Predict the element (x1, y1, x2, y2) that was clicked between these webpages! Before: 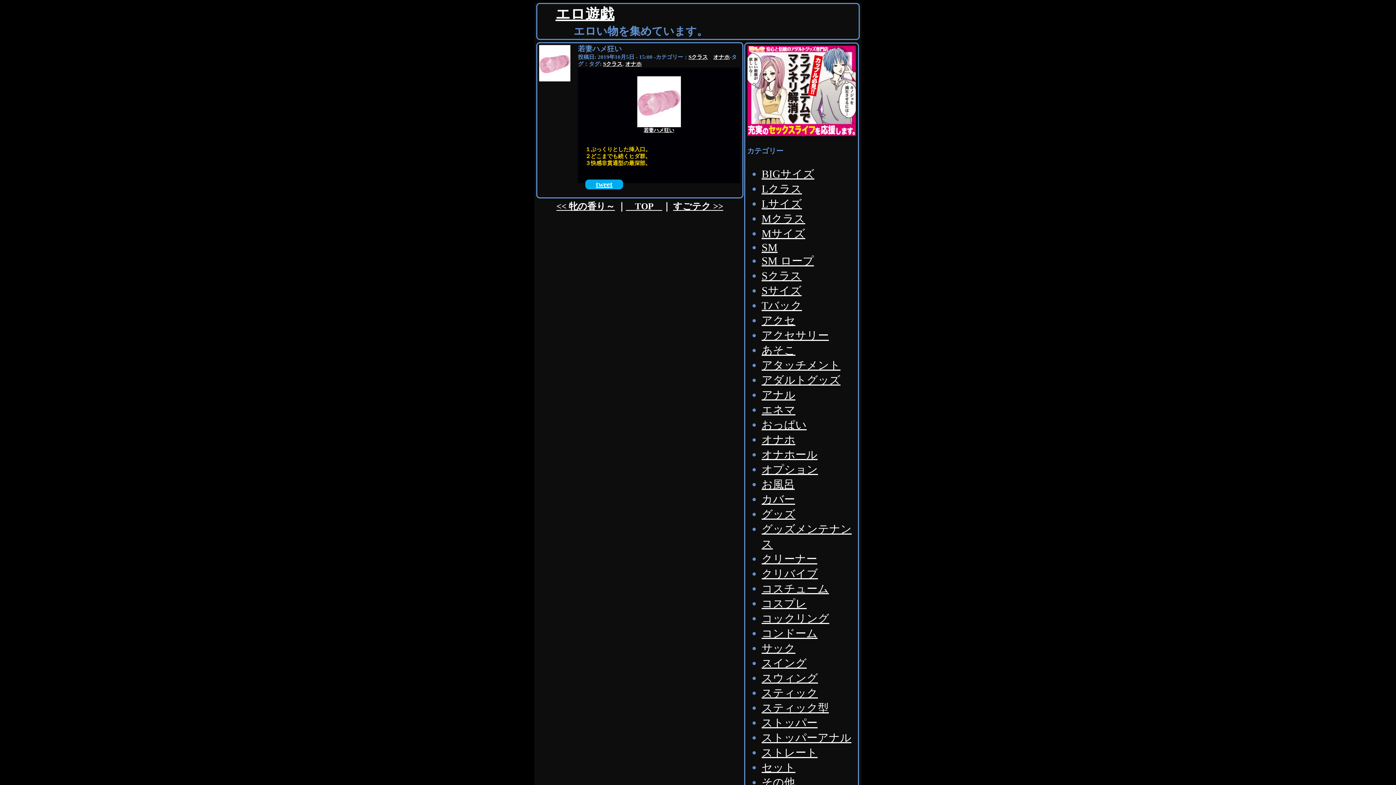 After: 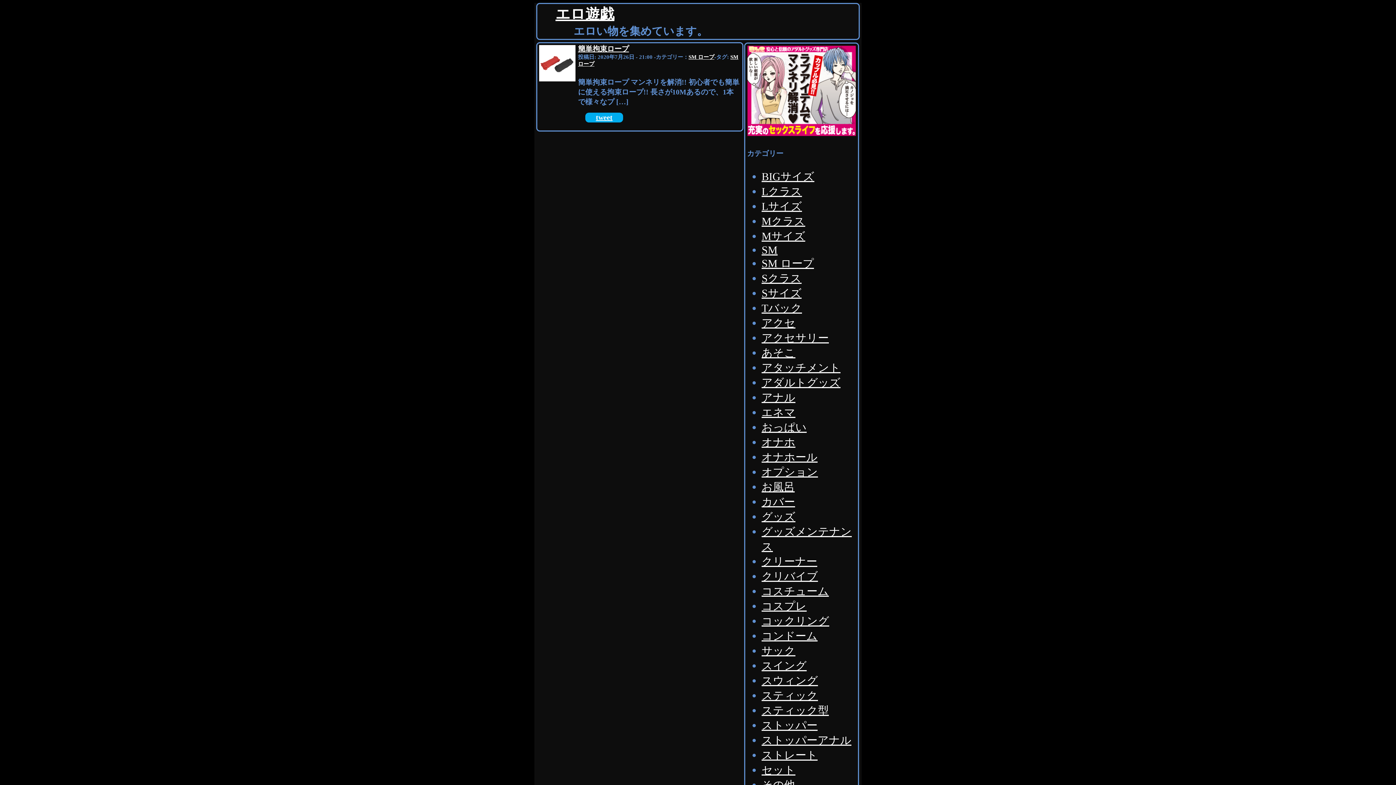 Action: bbox: (761, 254, 814, 266) label: SM ロープ